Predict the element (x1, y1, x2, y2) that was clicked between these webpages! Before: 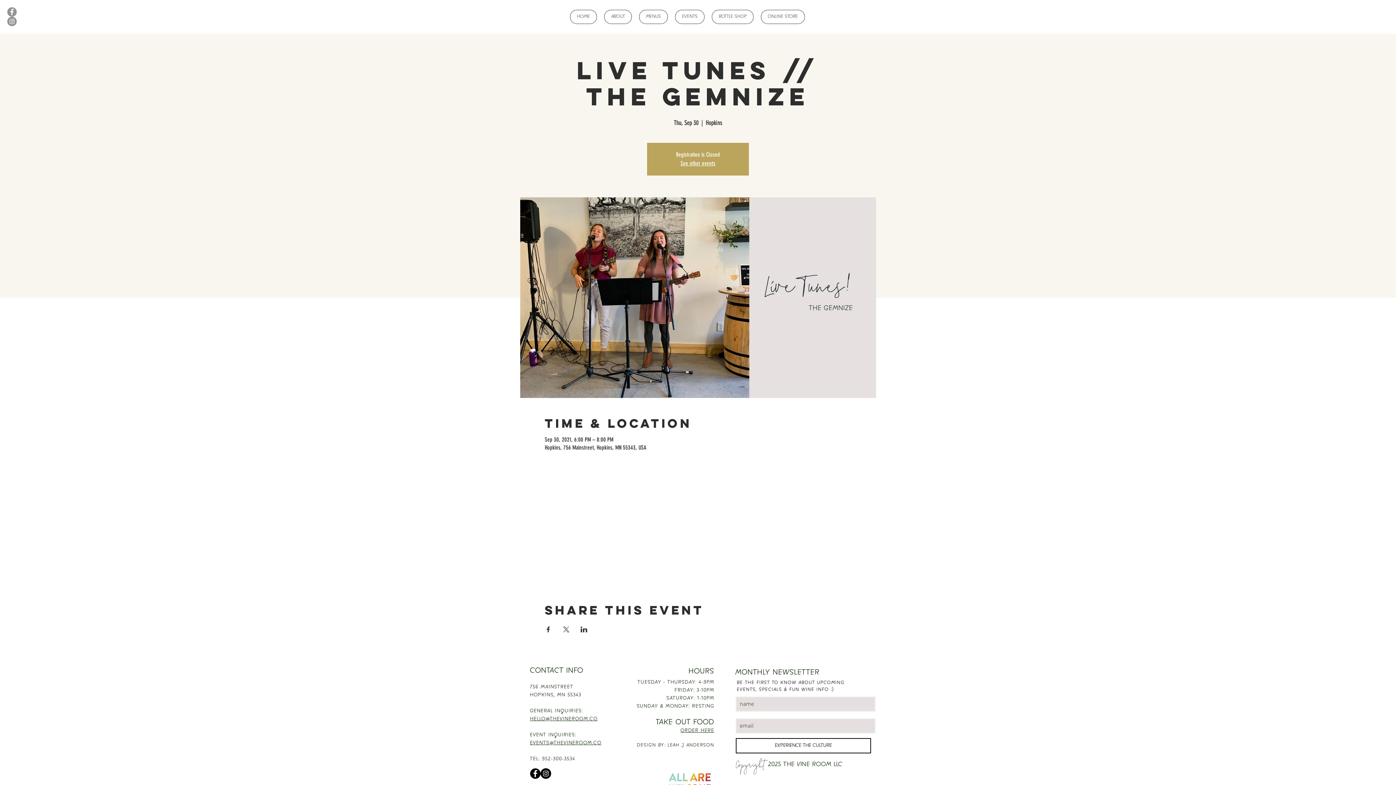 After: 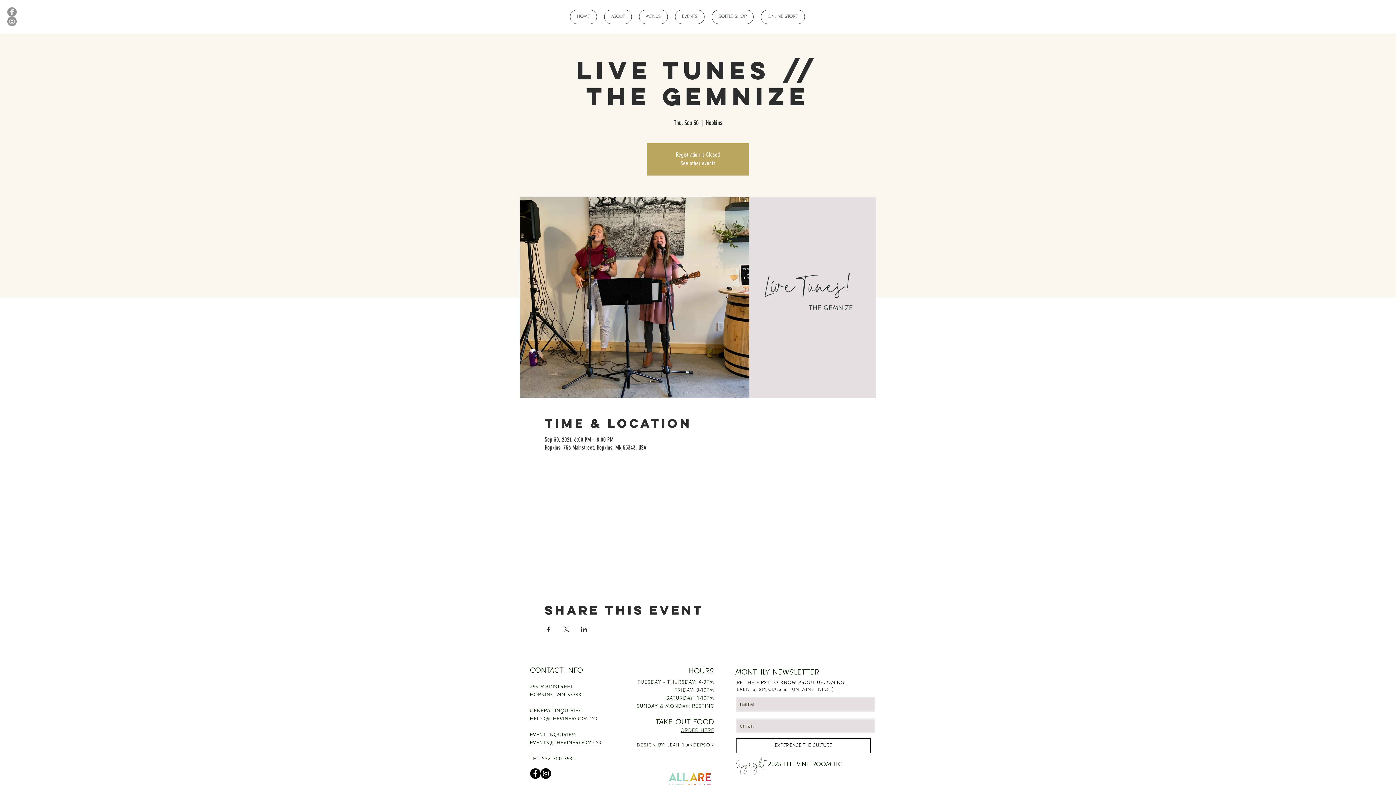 Action: label: Instagram bbox: (7, 16, 16, 26)